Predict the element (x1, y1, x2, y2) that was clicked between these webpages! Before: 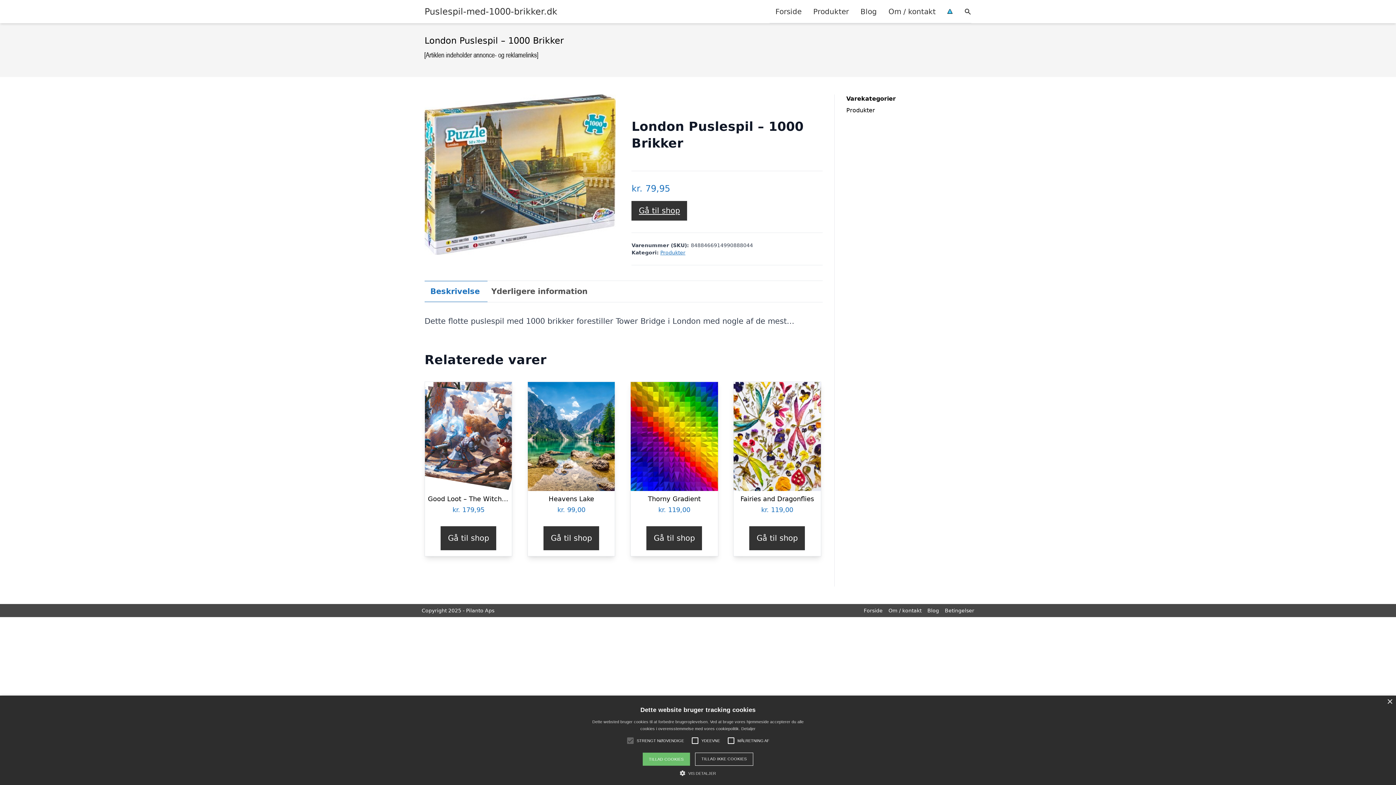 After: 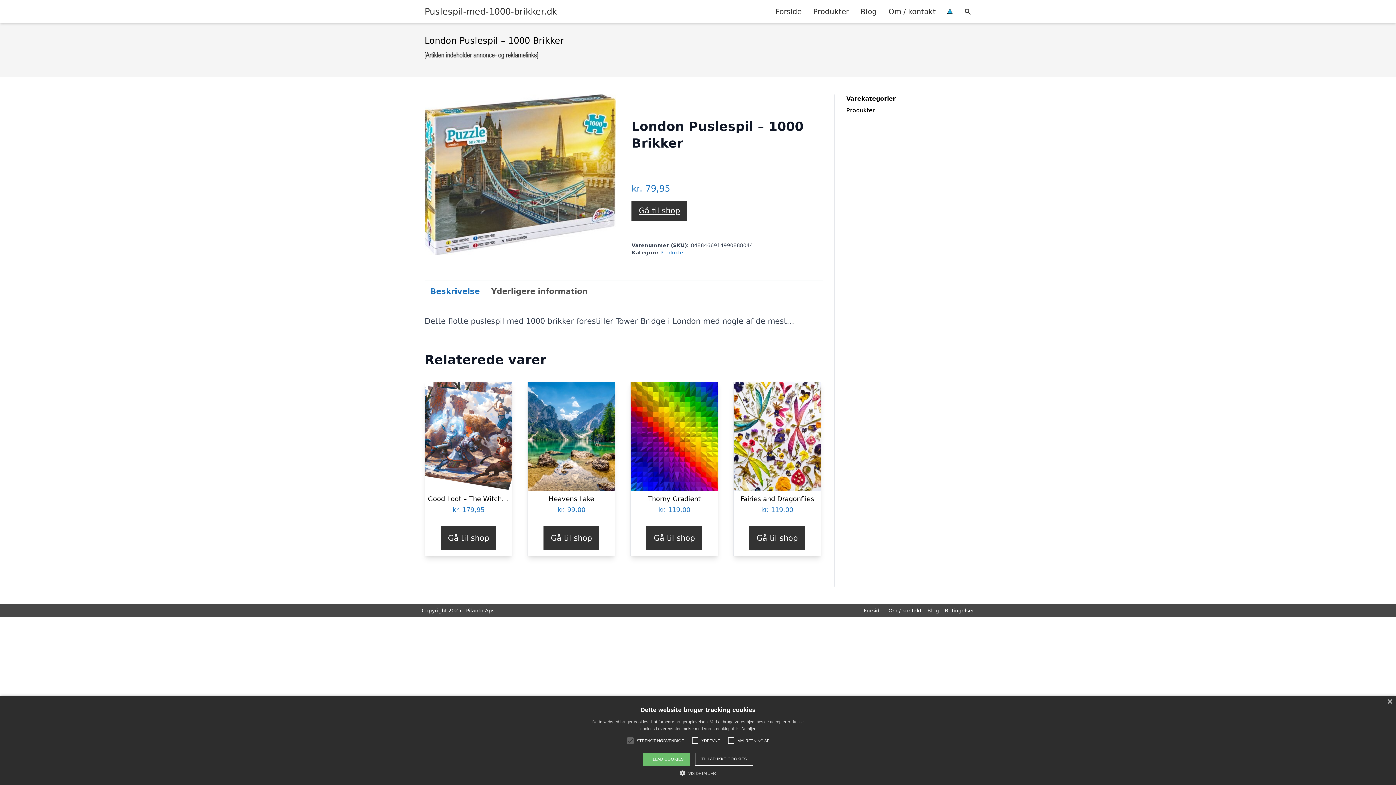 Action: bbox: (749, 526, 805, 550) label: Køb “Fairies and Dragonflies”